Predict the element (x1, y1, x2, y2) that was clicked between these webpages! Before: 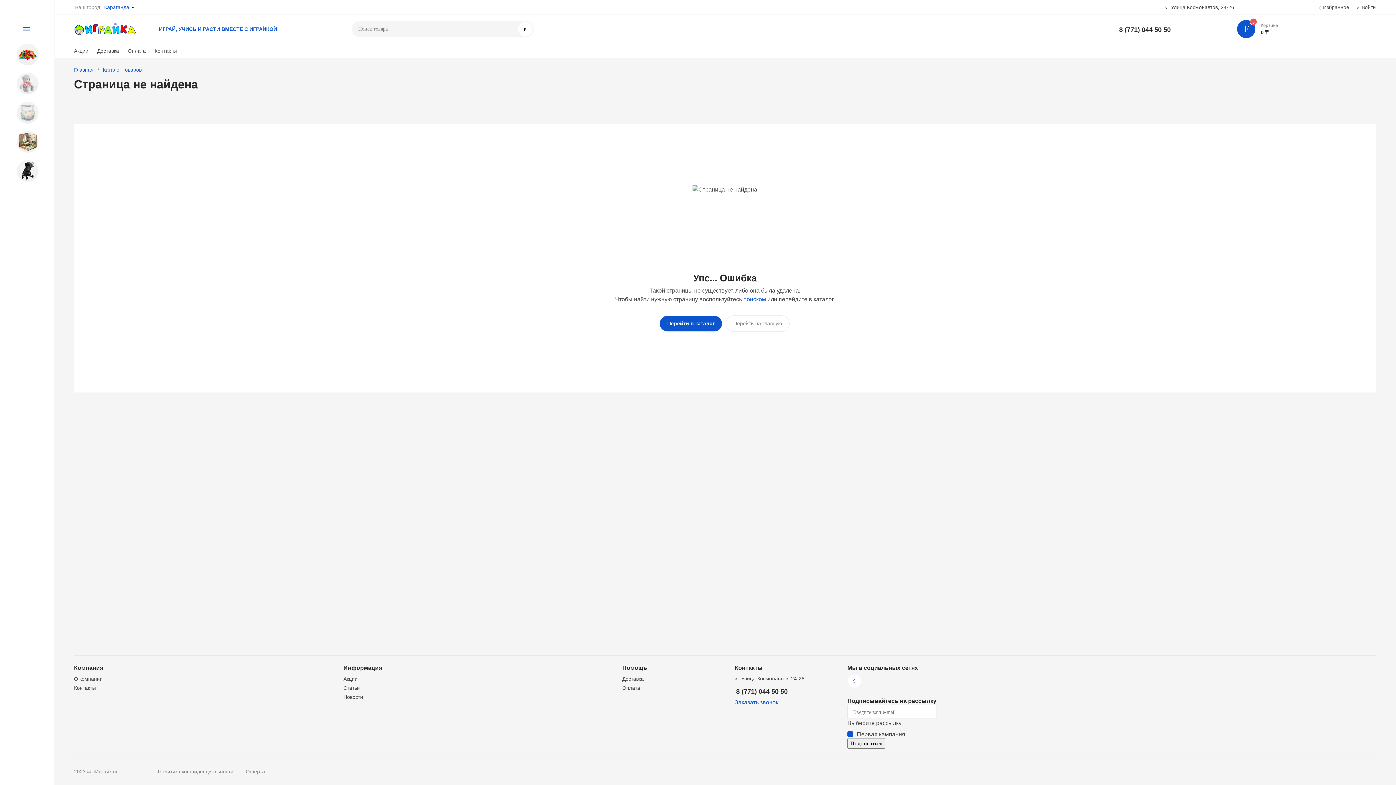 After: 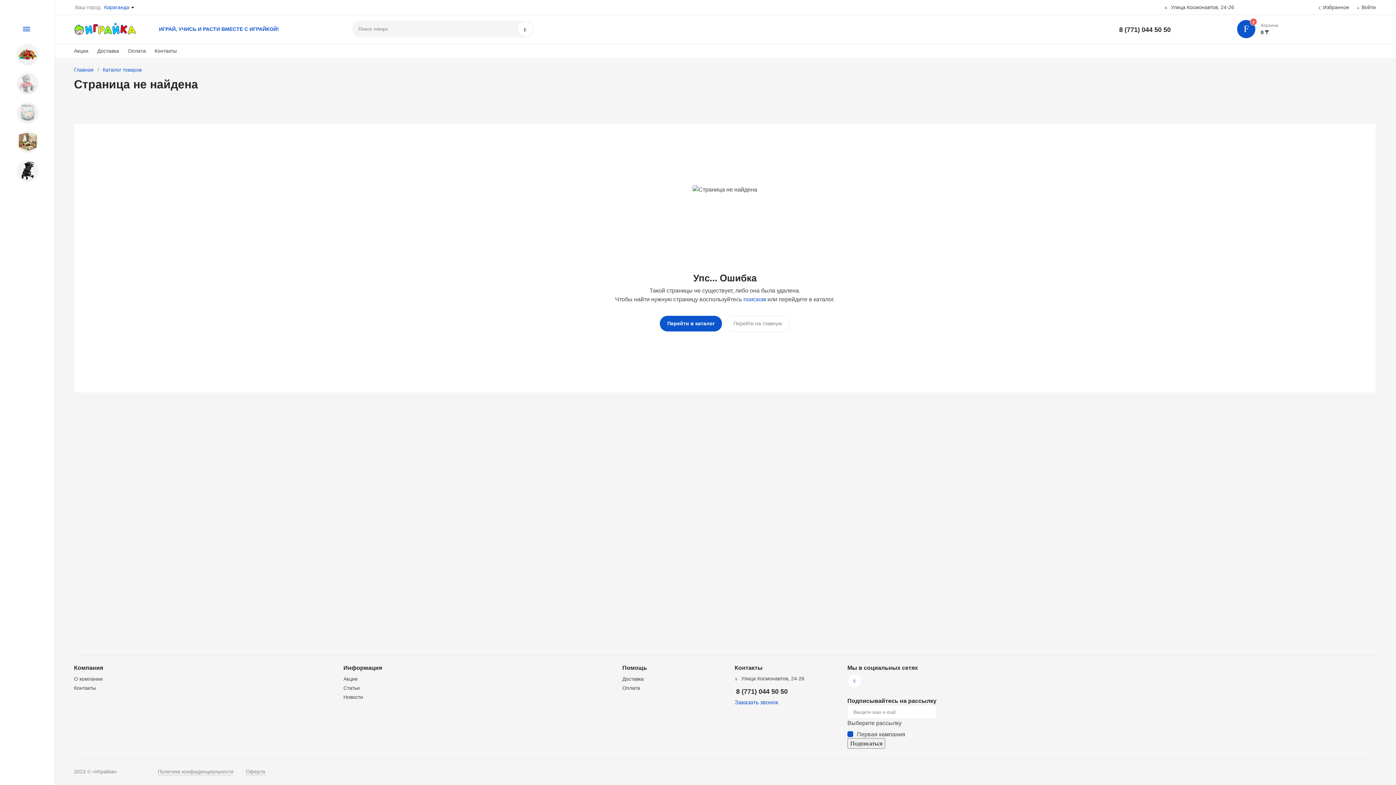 Action: bbox: (730, 682, 793, 696) label: 8 (771) 044 50 50